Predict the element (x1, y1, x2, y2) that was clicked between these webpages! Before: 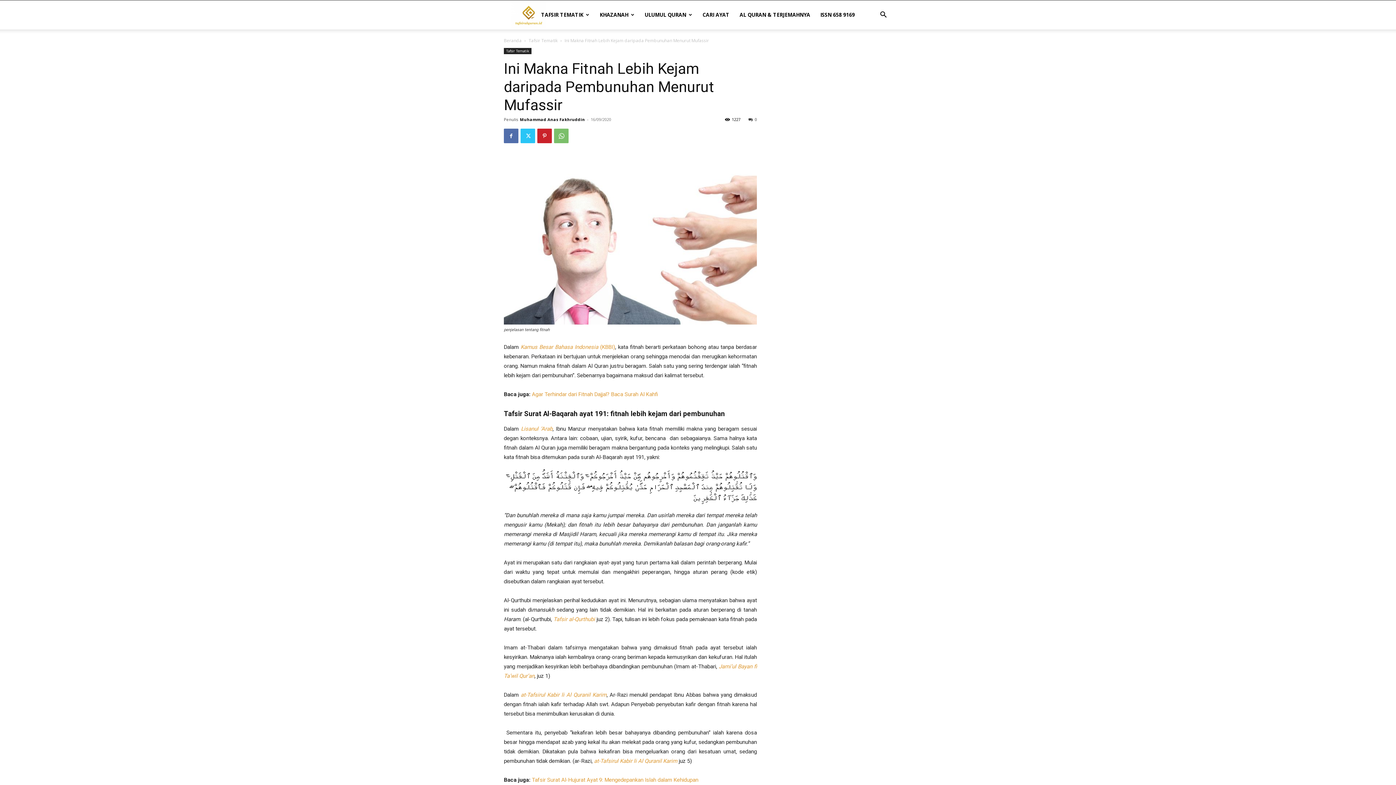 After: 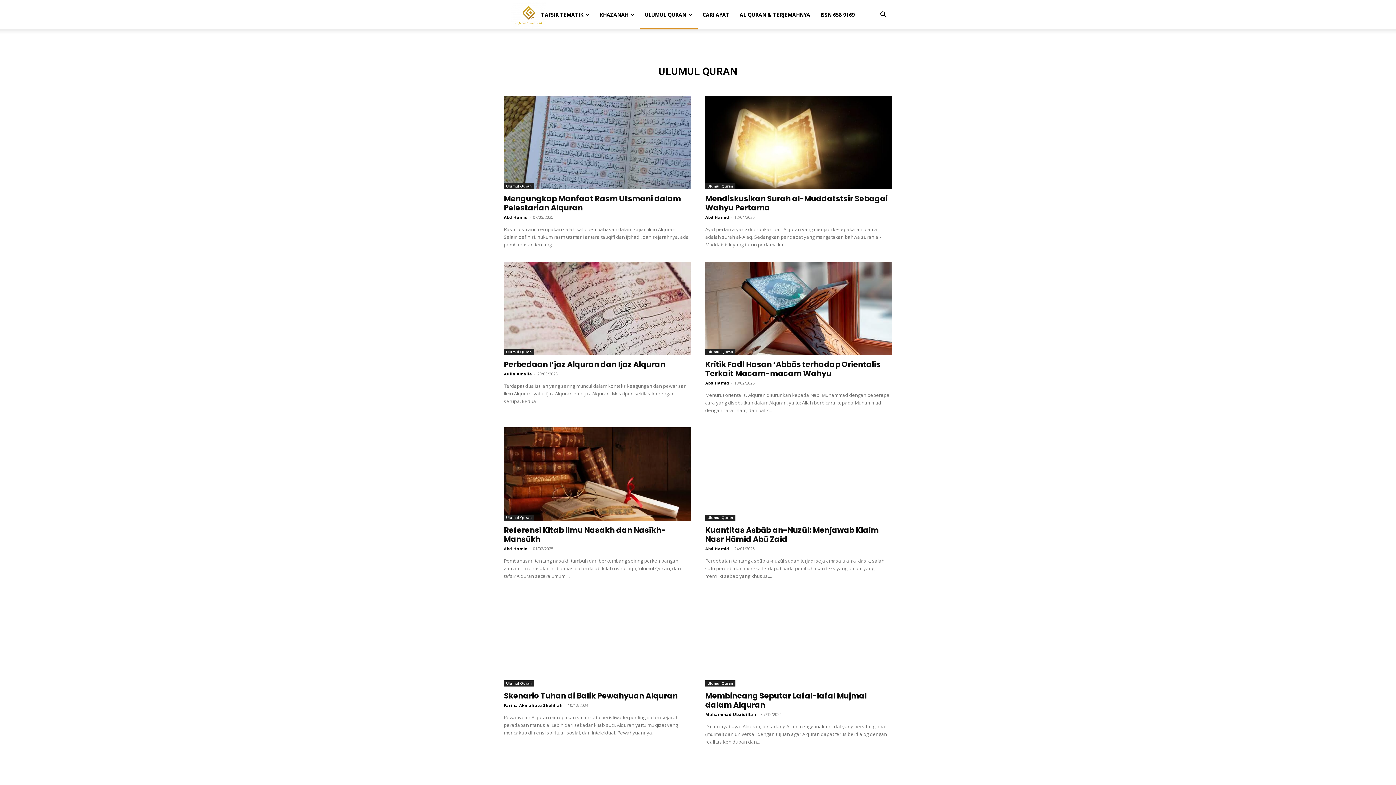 Action: bbox: (639, 0, 697, 29) label: ULUMUL QURAN